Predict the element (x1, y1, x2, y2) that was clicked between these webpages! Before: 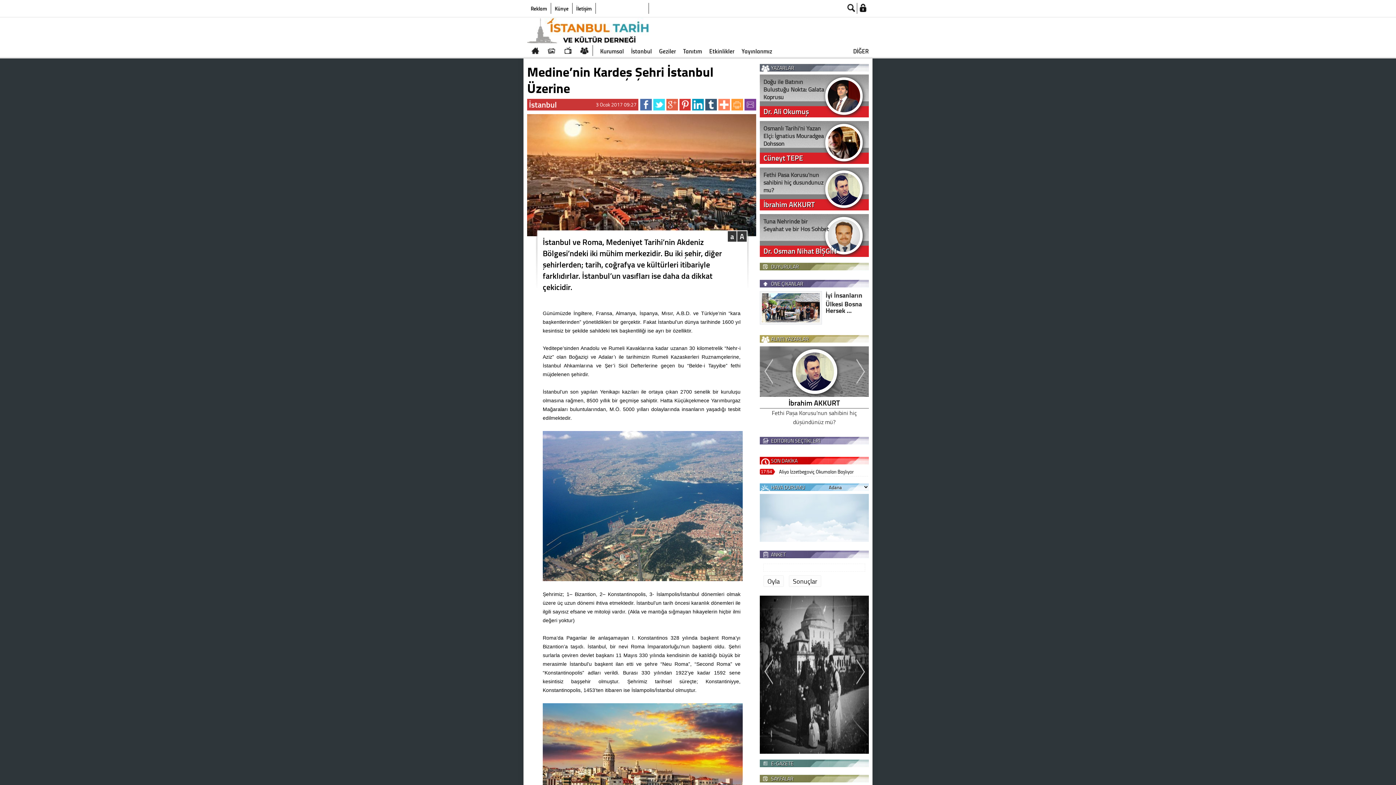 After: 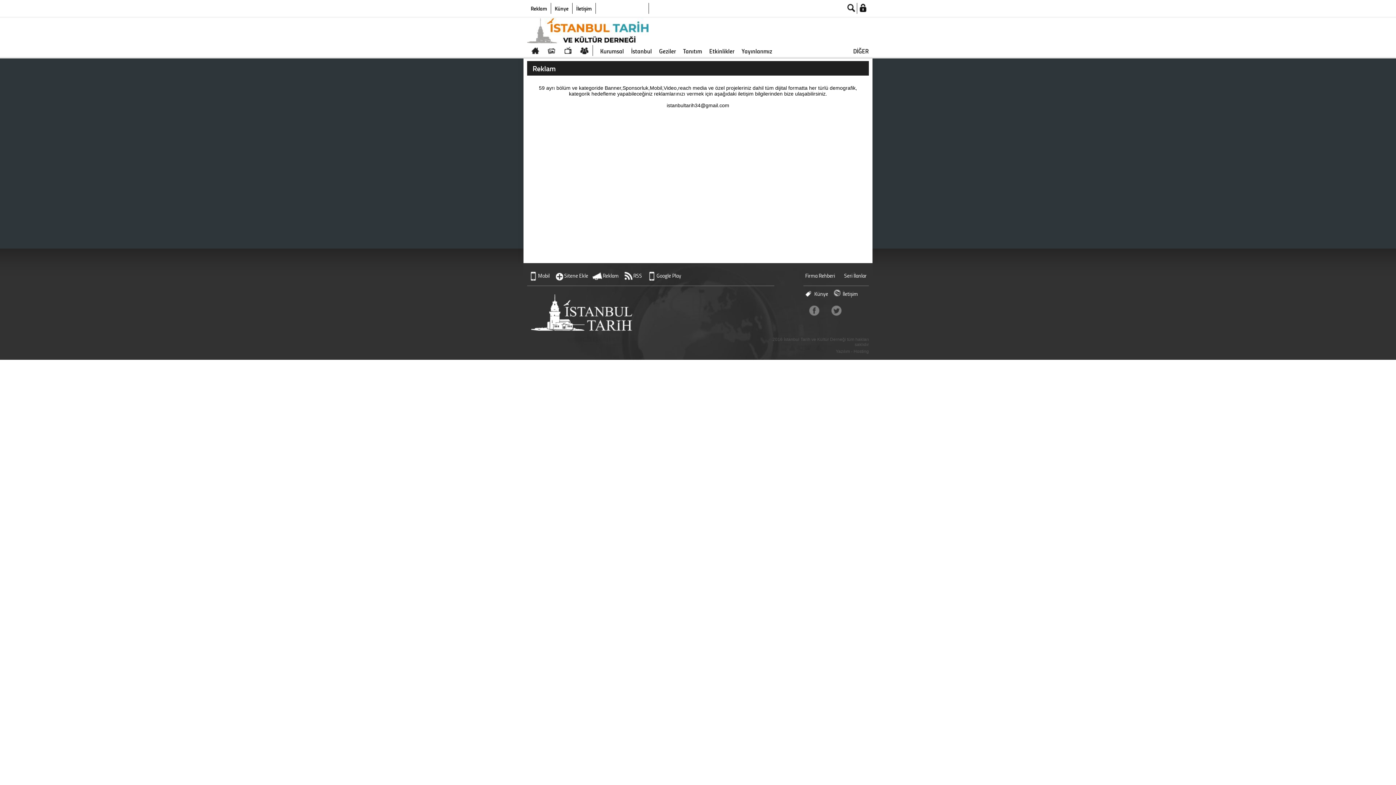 Action: label: Reklam bbox: (527, 4, 550, 12)